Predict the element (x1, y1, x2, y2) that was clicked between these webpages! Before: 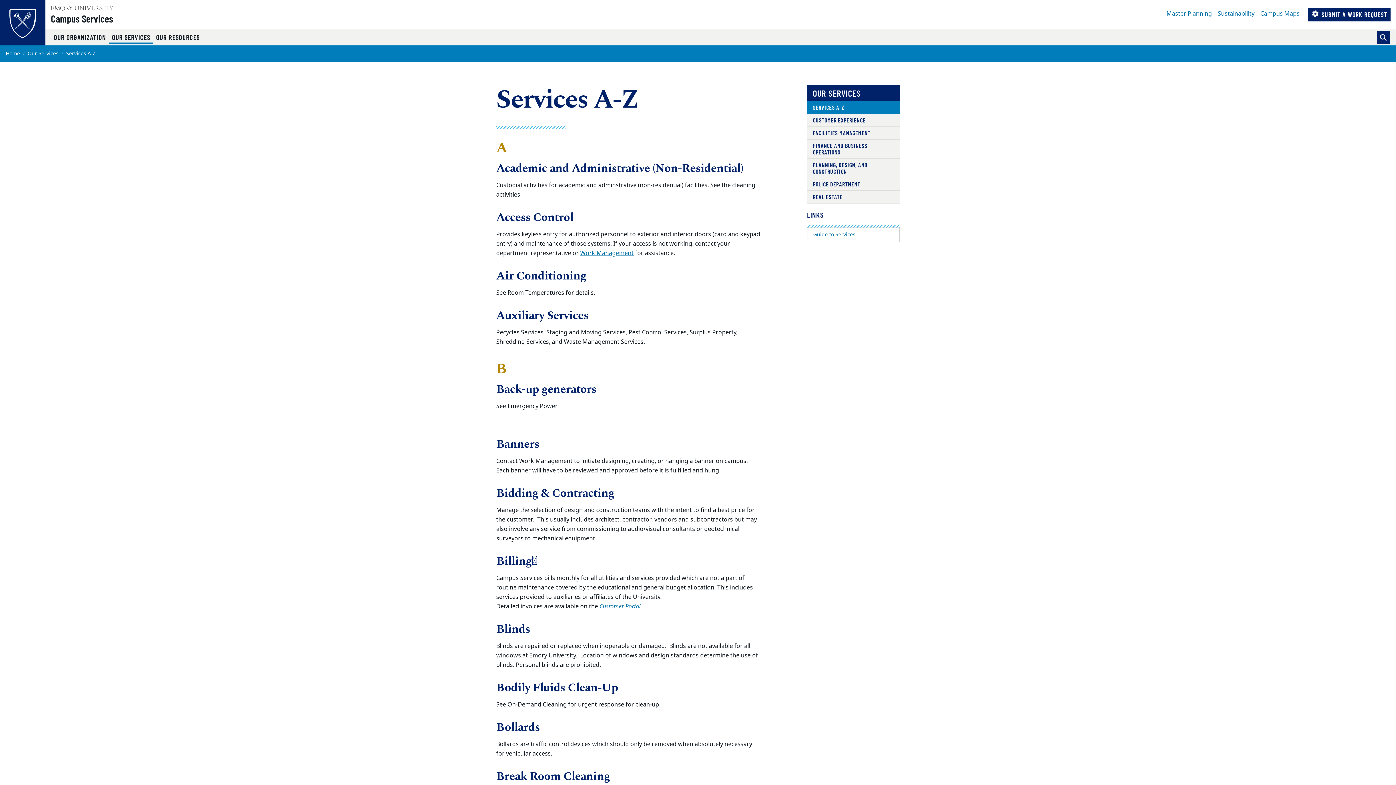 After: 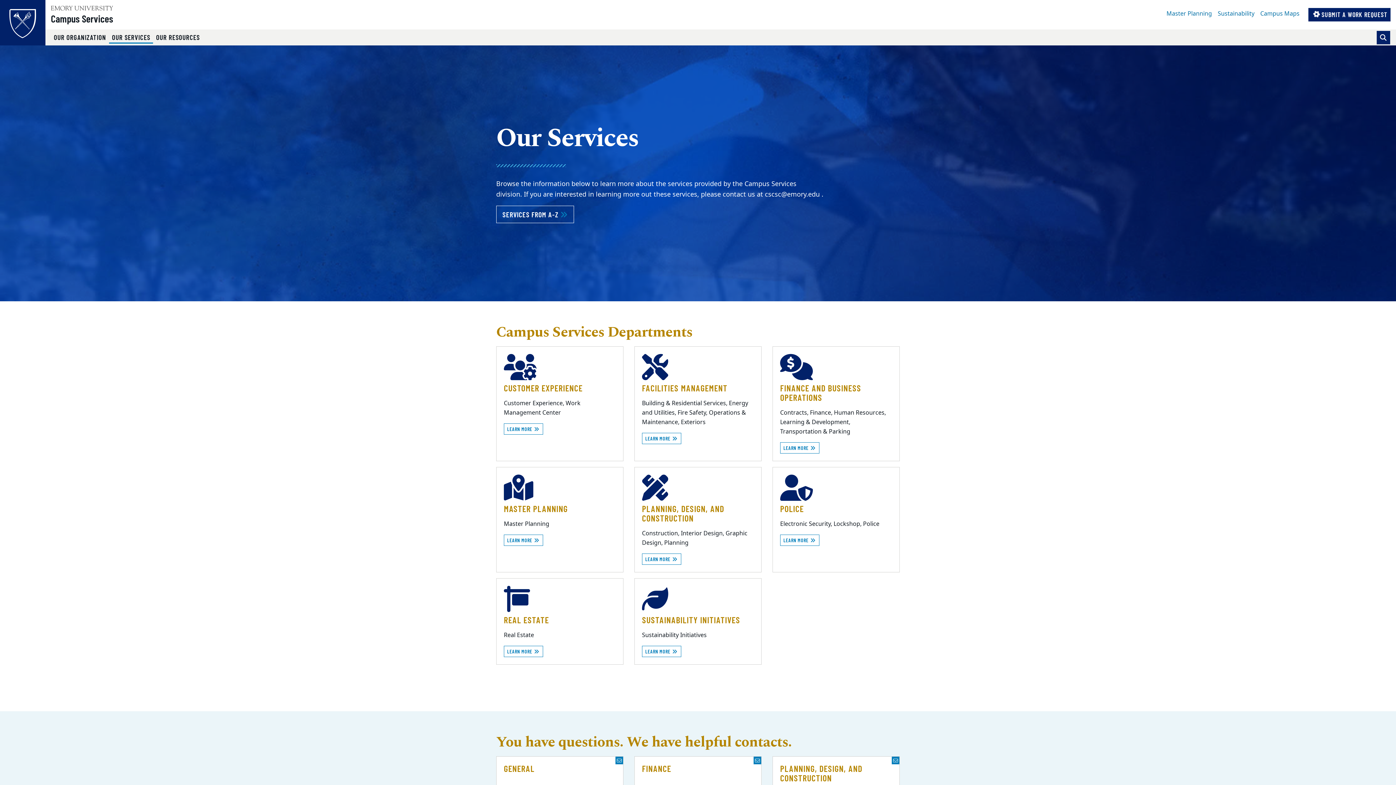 Action: bbox: (807, 85, 899, 101) label: OUR SERVICES